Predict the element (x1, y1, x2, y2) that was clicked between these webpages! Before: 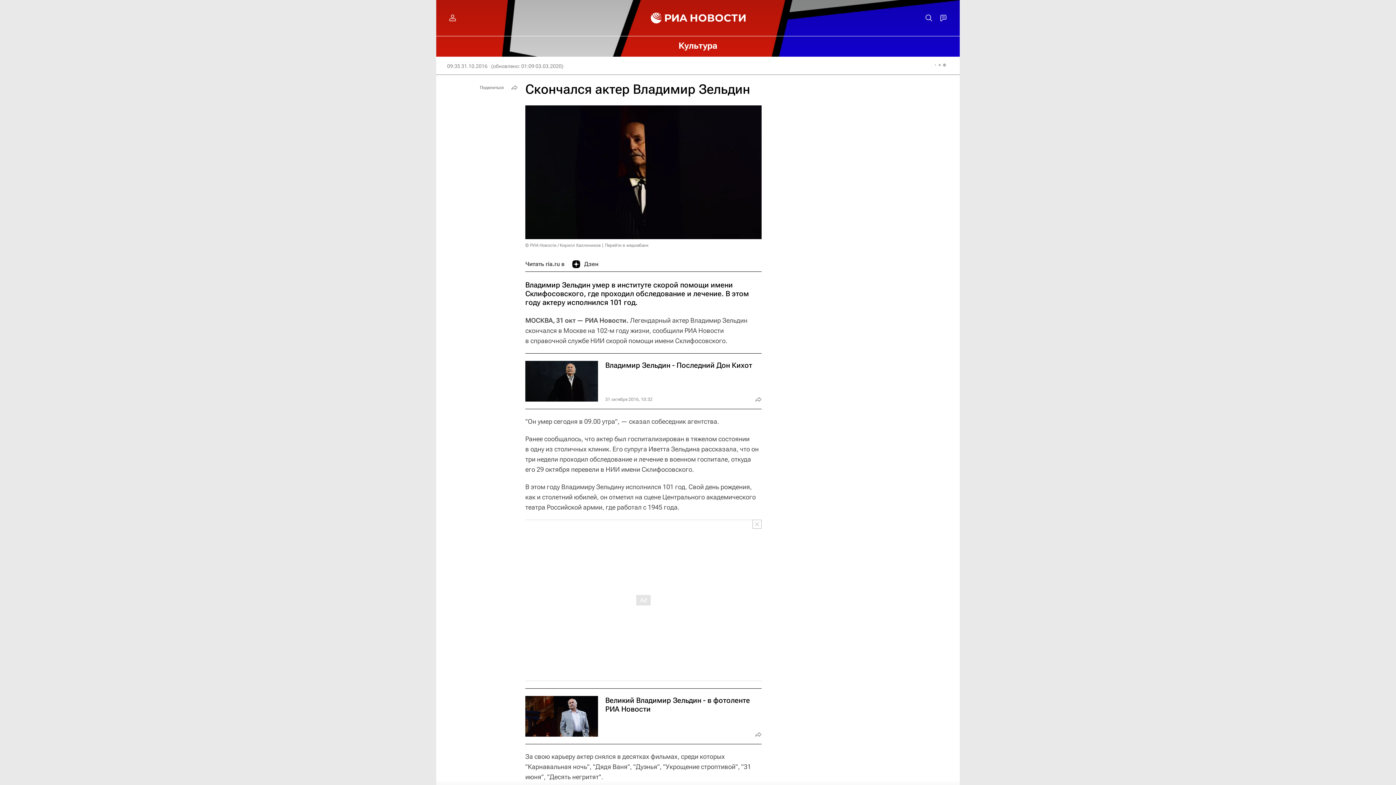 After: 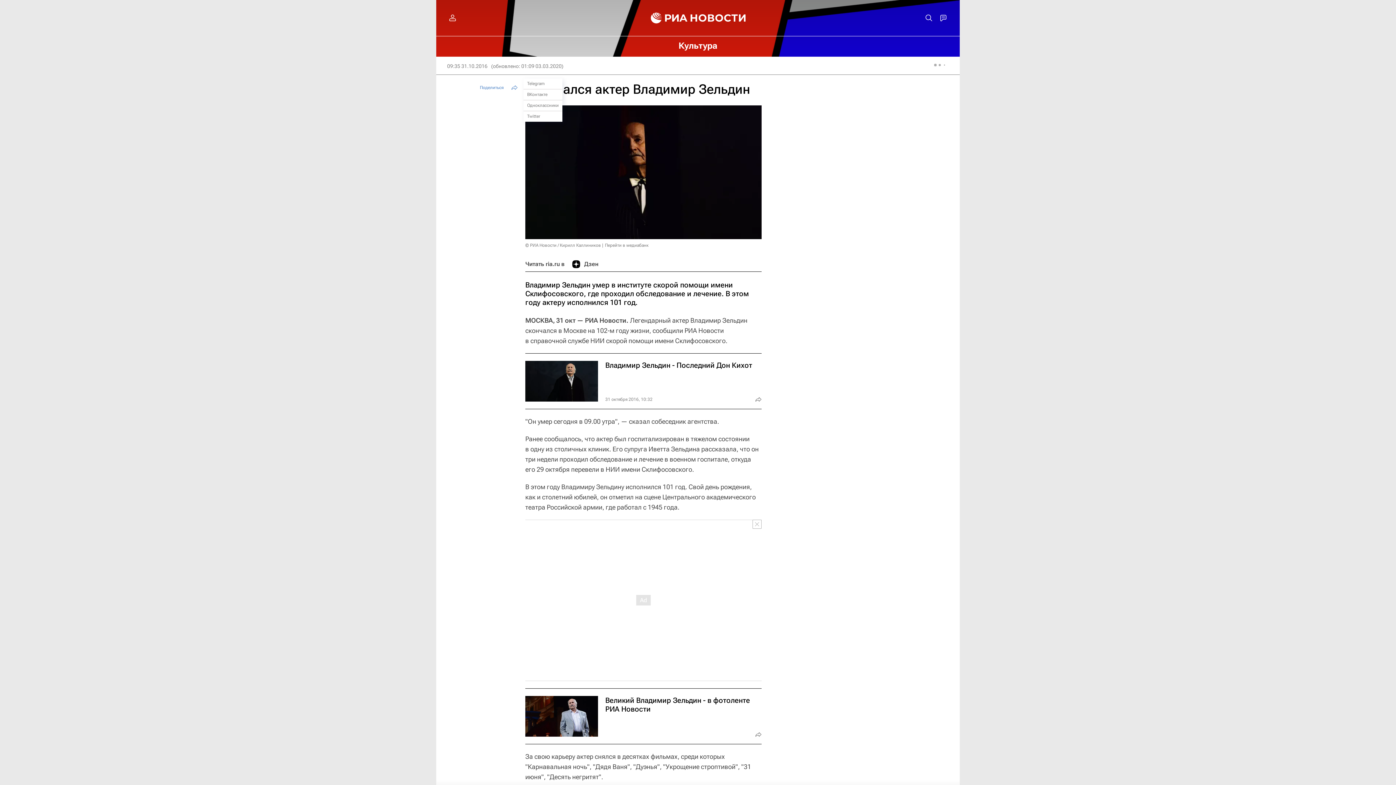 Action: bbox: (476, 82, 520, 93) label: Поделиться